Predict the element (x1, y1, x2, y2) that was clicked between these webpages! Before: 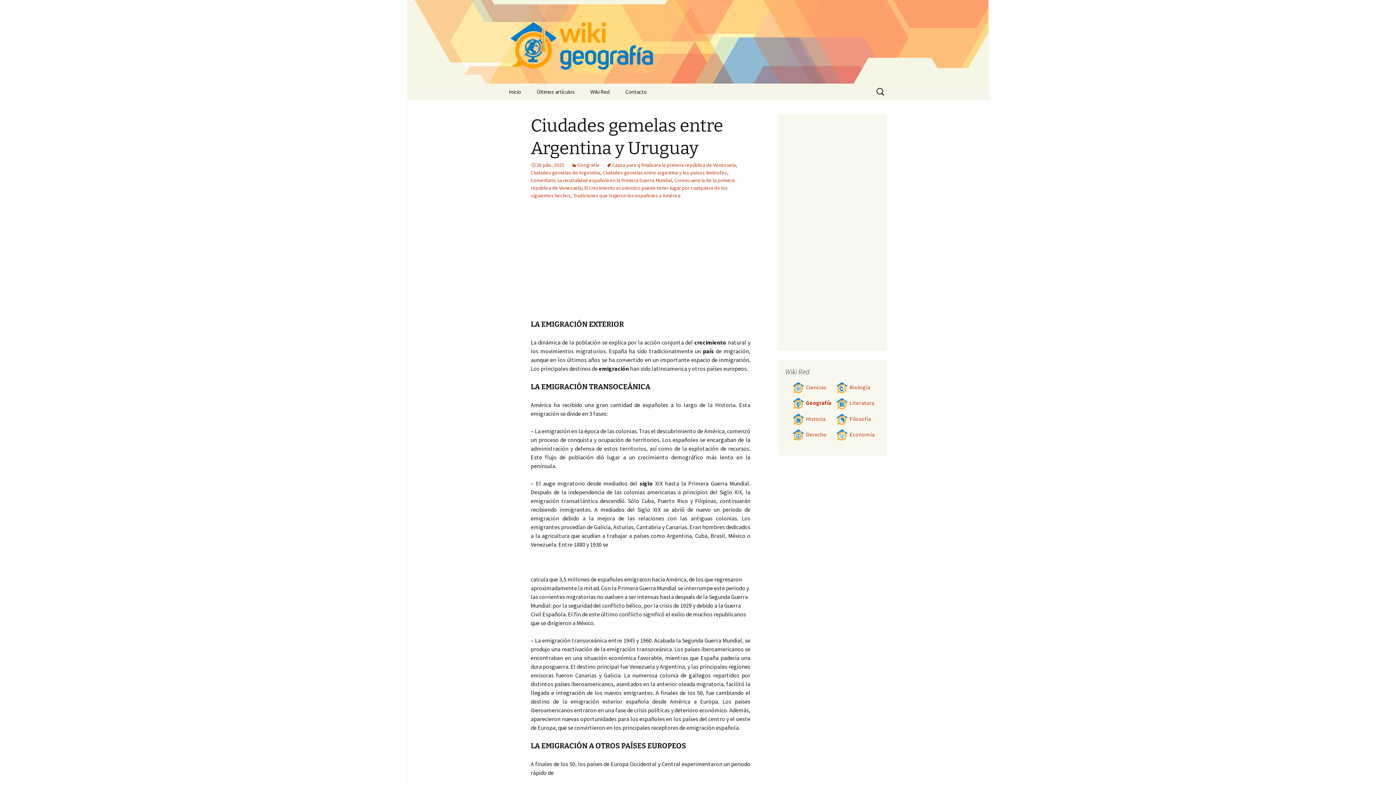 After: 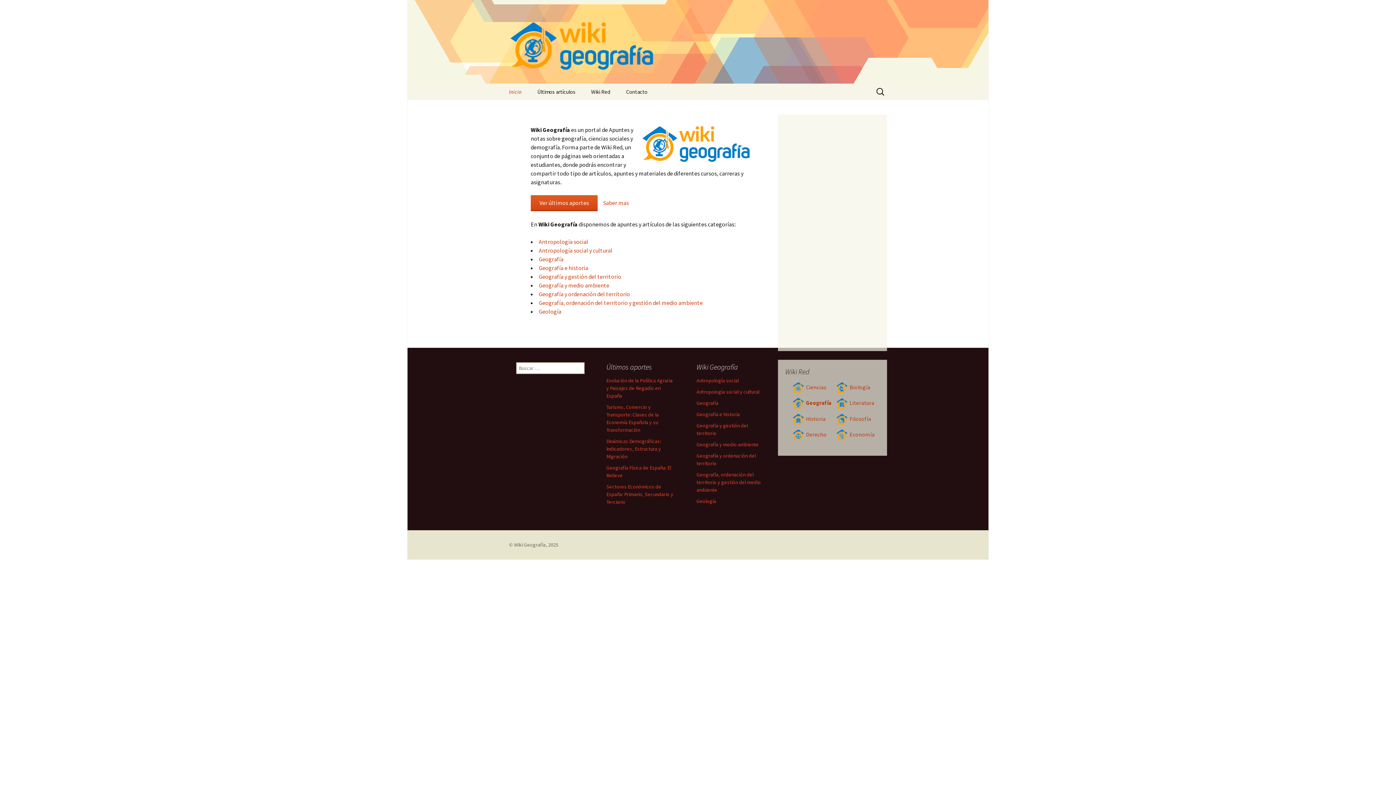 Action: bbox: (501, 0, 894, 83)